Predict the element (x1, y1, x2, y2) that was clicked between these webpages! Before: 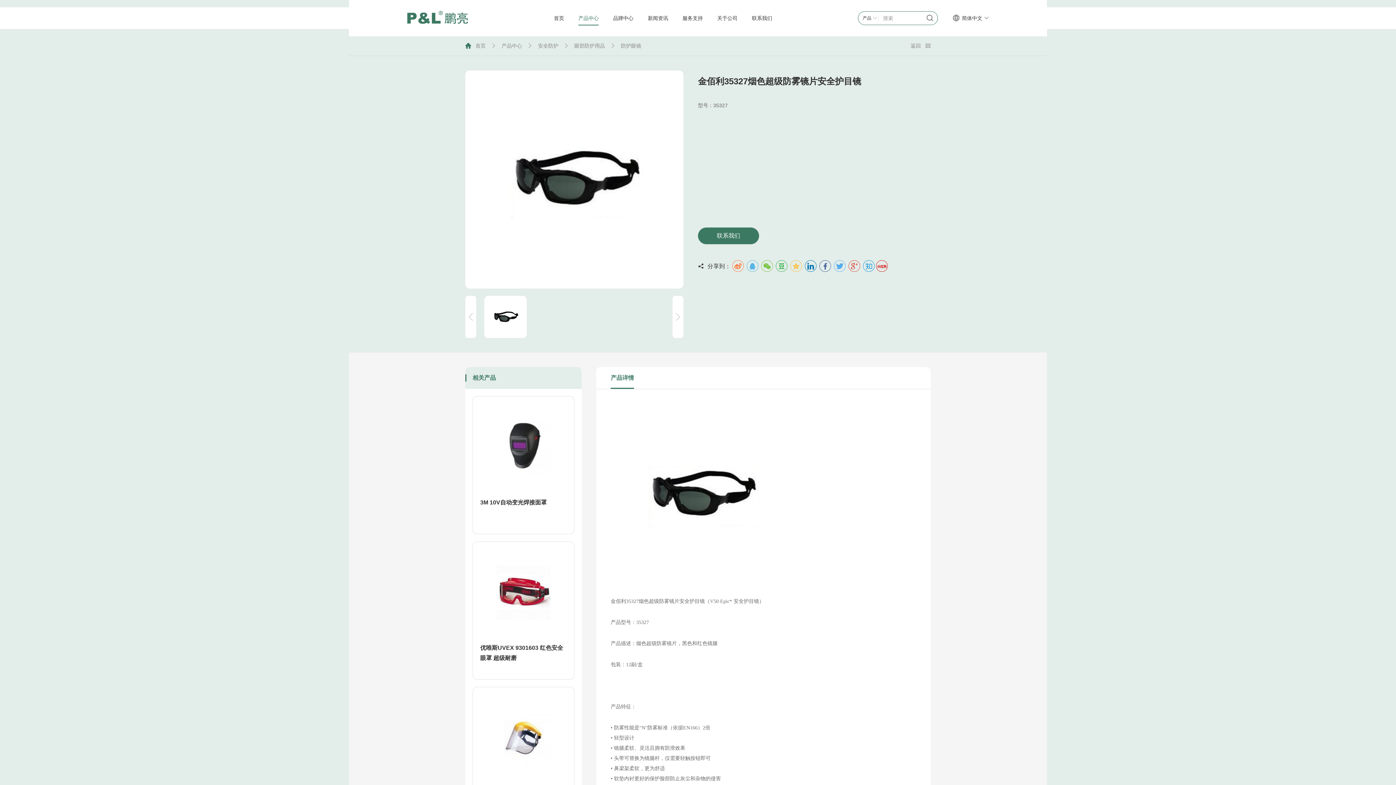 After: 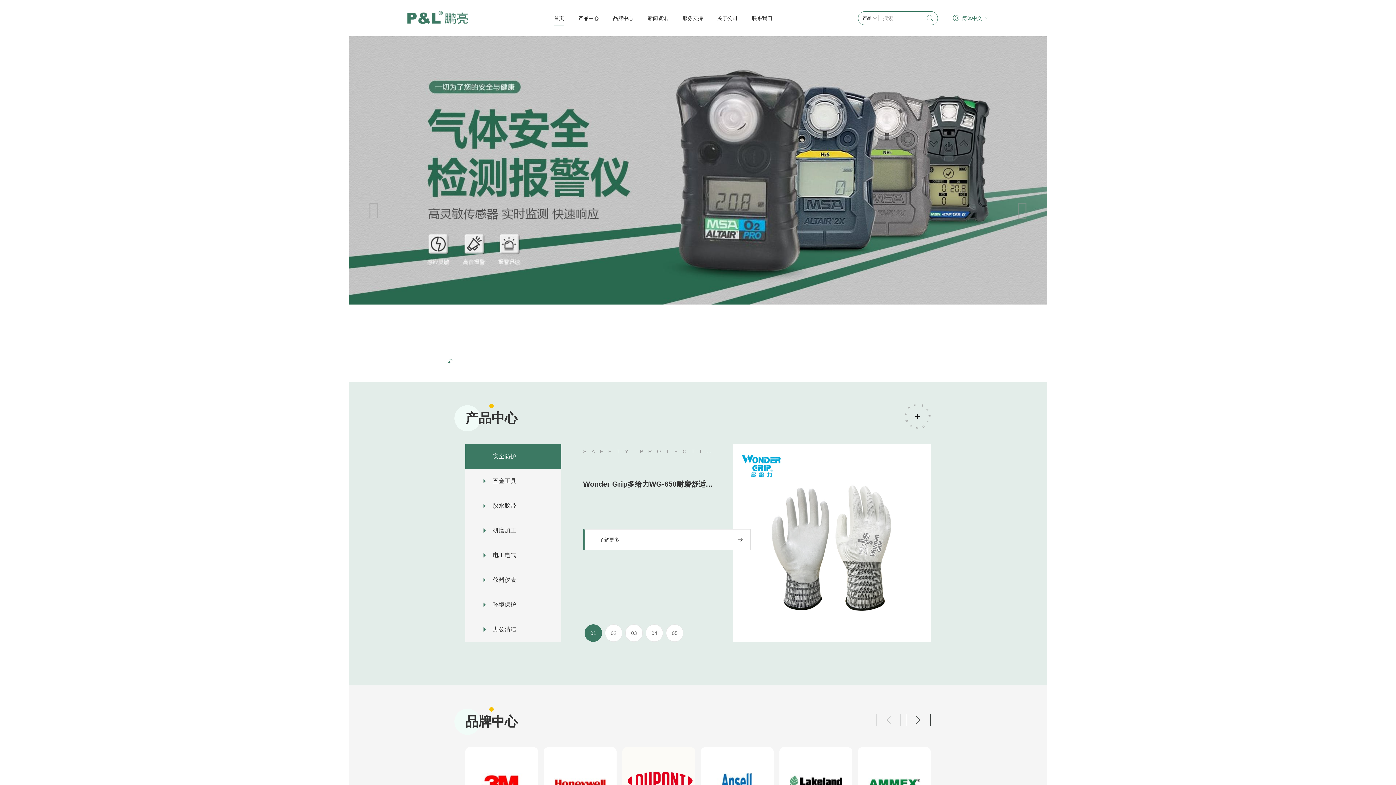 Action: label: 首页 bbox: (465, 42, 485, 48)